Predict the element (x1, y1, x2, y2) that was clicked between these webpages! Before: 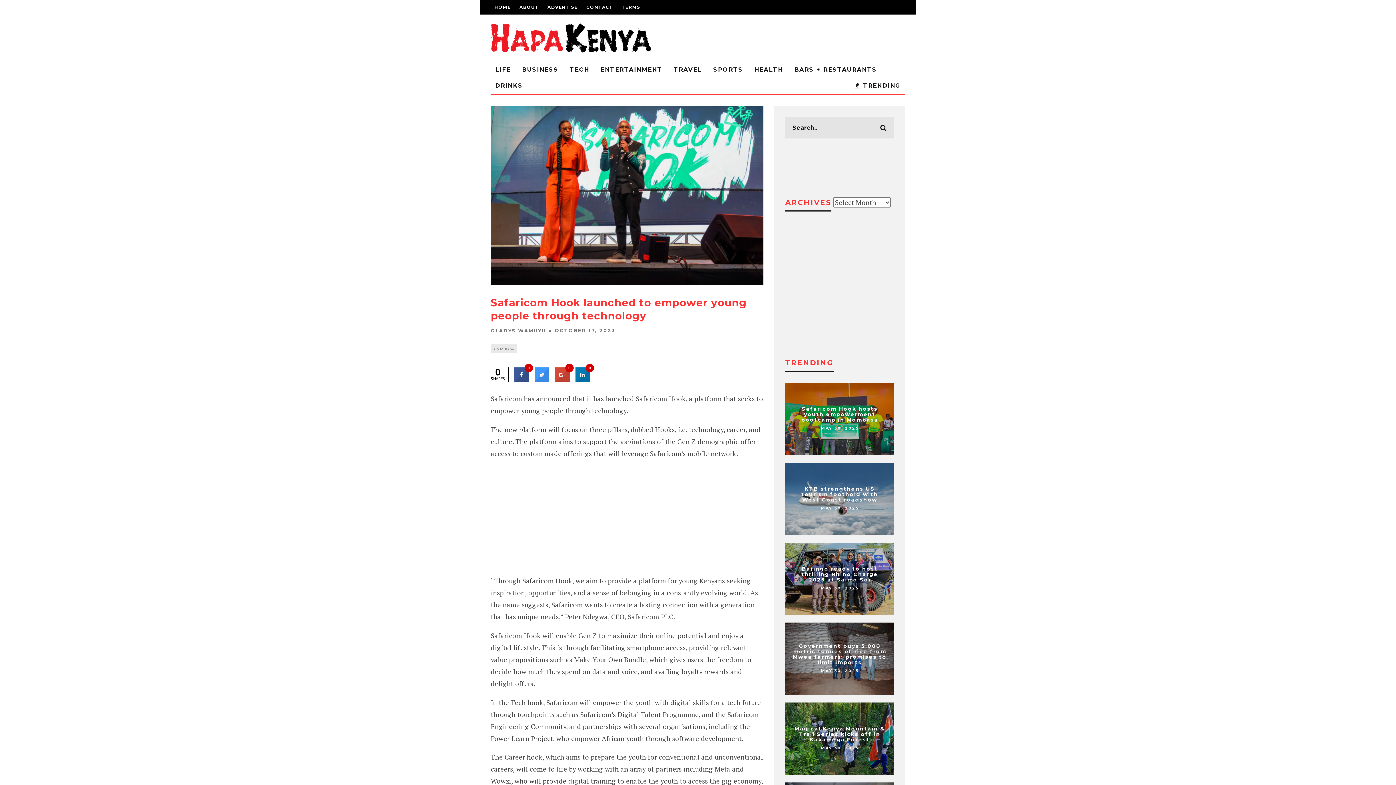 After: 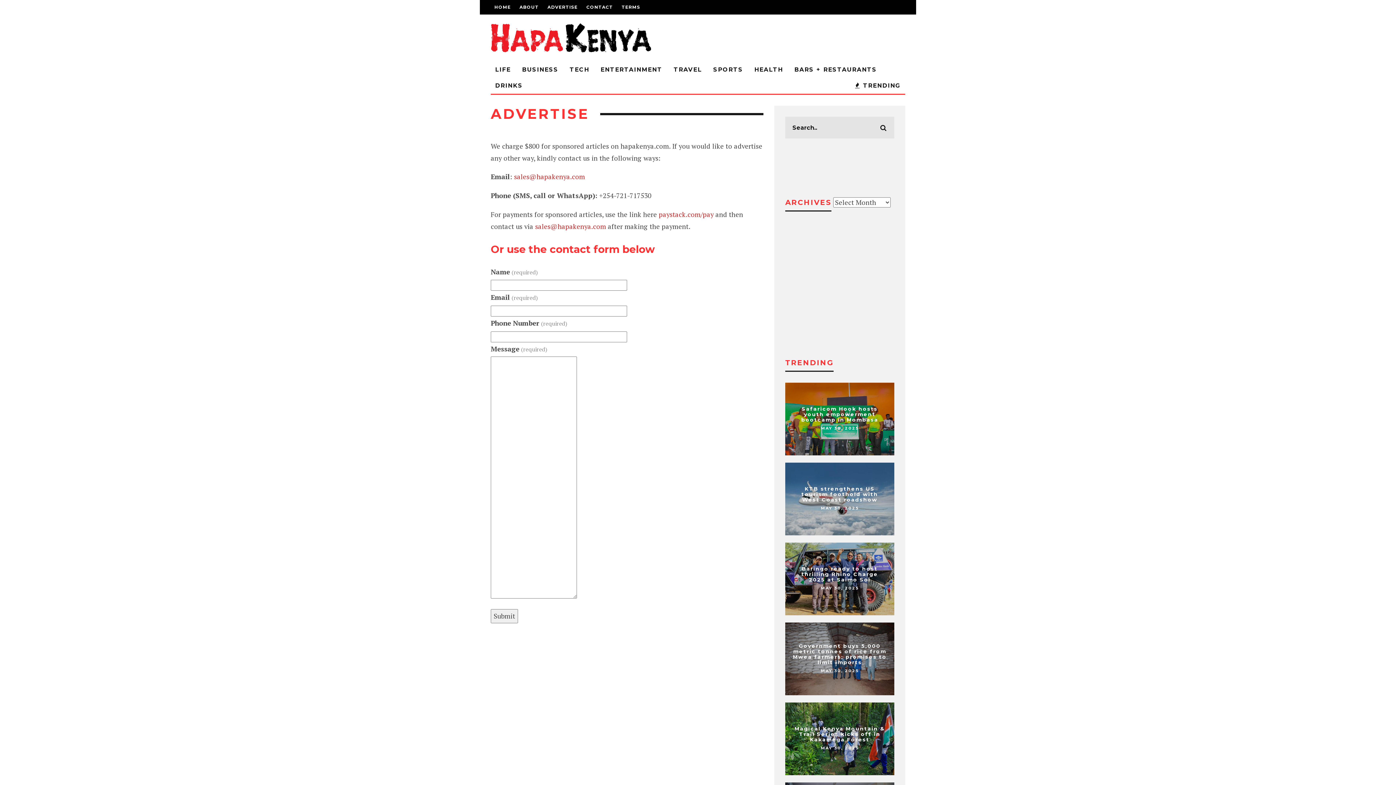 Action: label: ADVERTISE bbox: (547, 0, 577, 14)